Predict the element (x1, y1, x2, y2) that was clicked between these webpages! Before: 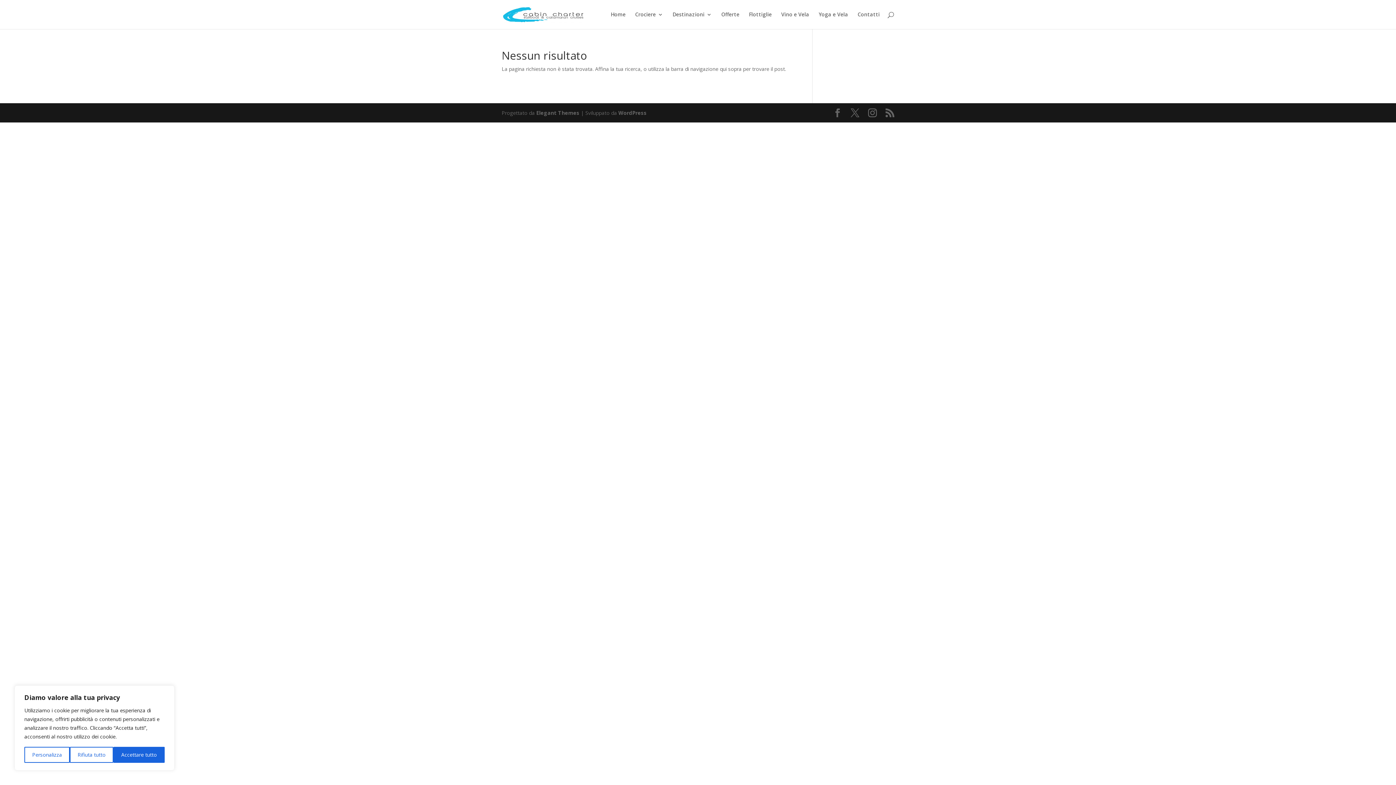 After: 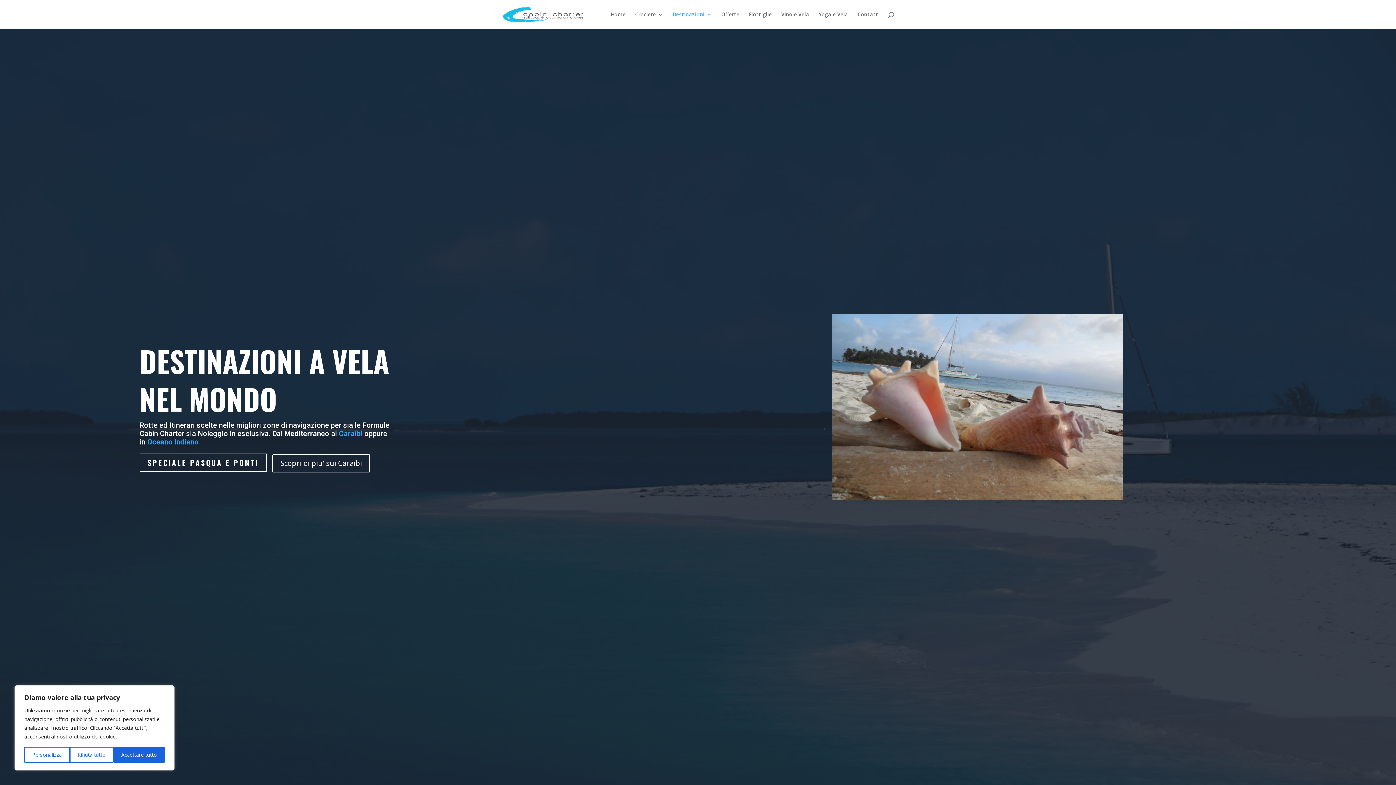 Action: label: Destinazioni bbox: (672, 12, 712, 29)